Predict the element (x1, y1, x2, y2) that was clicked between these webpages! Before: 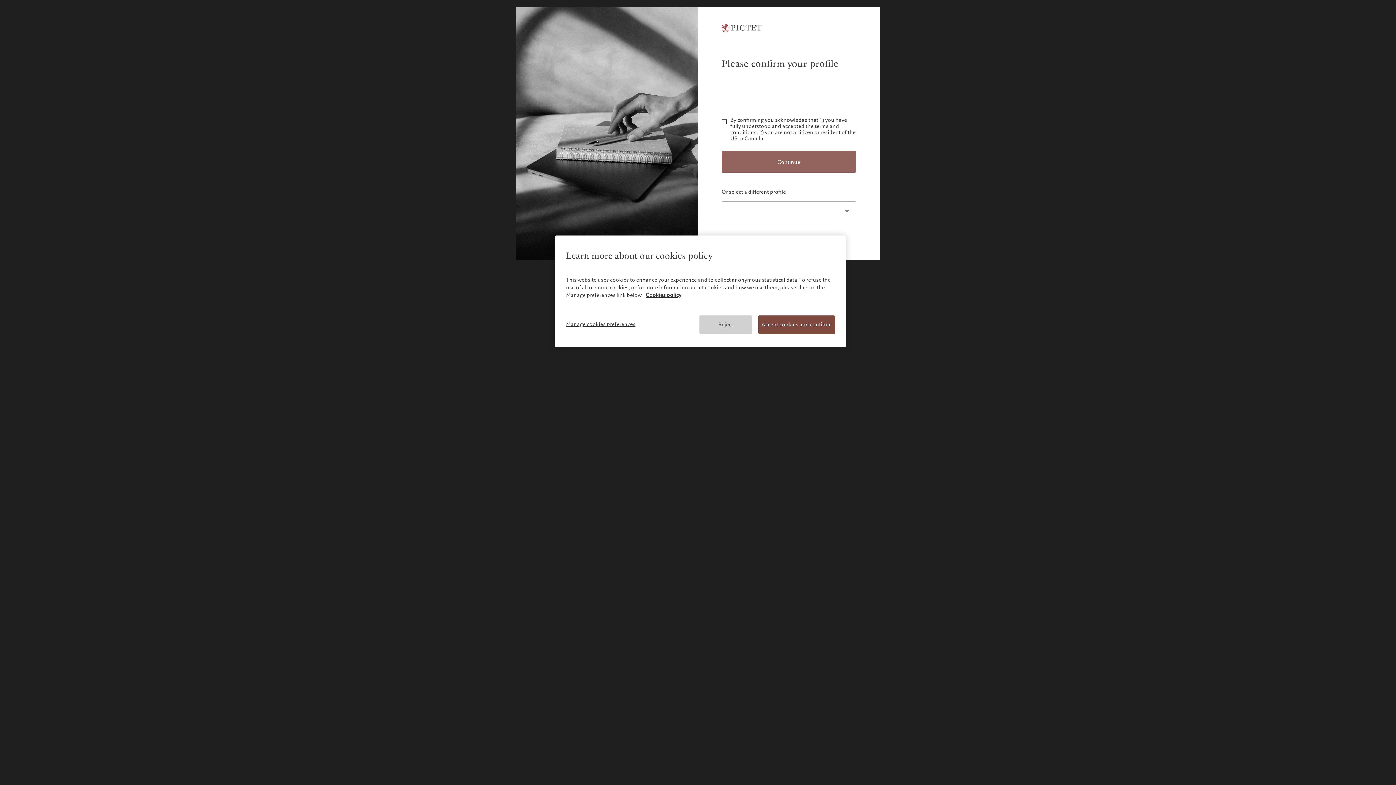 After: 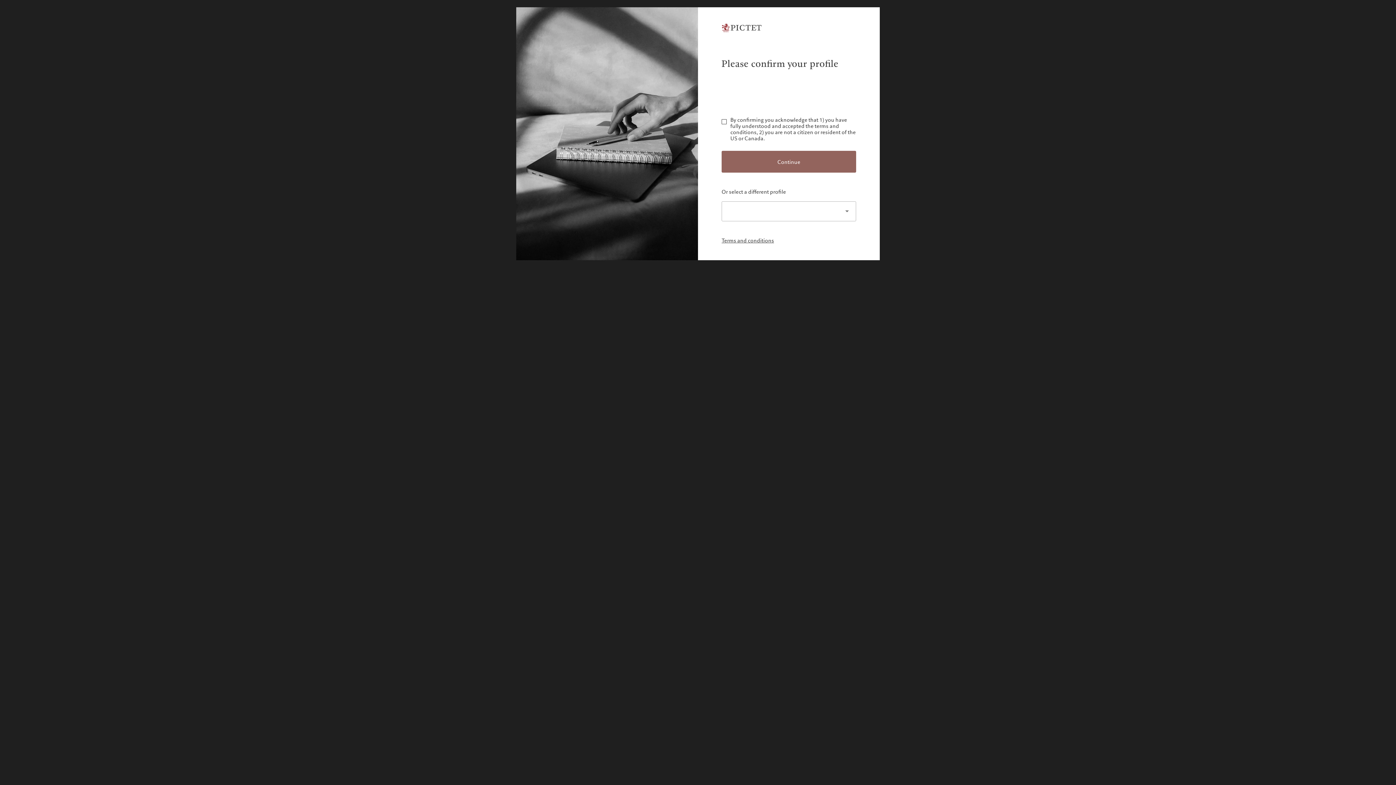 Action: label: Accept cookies and continue bbox: (758, 315, 835, 334)